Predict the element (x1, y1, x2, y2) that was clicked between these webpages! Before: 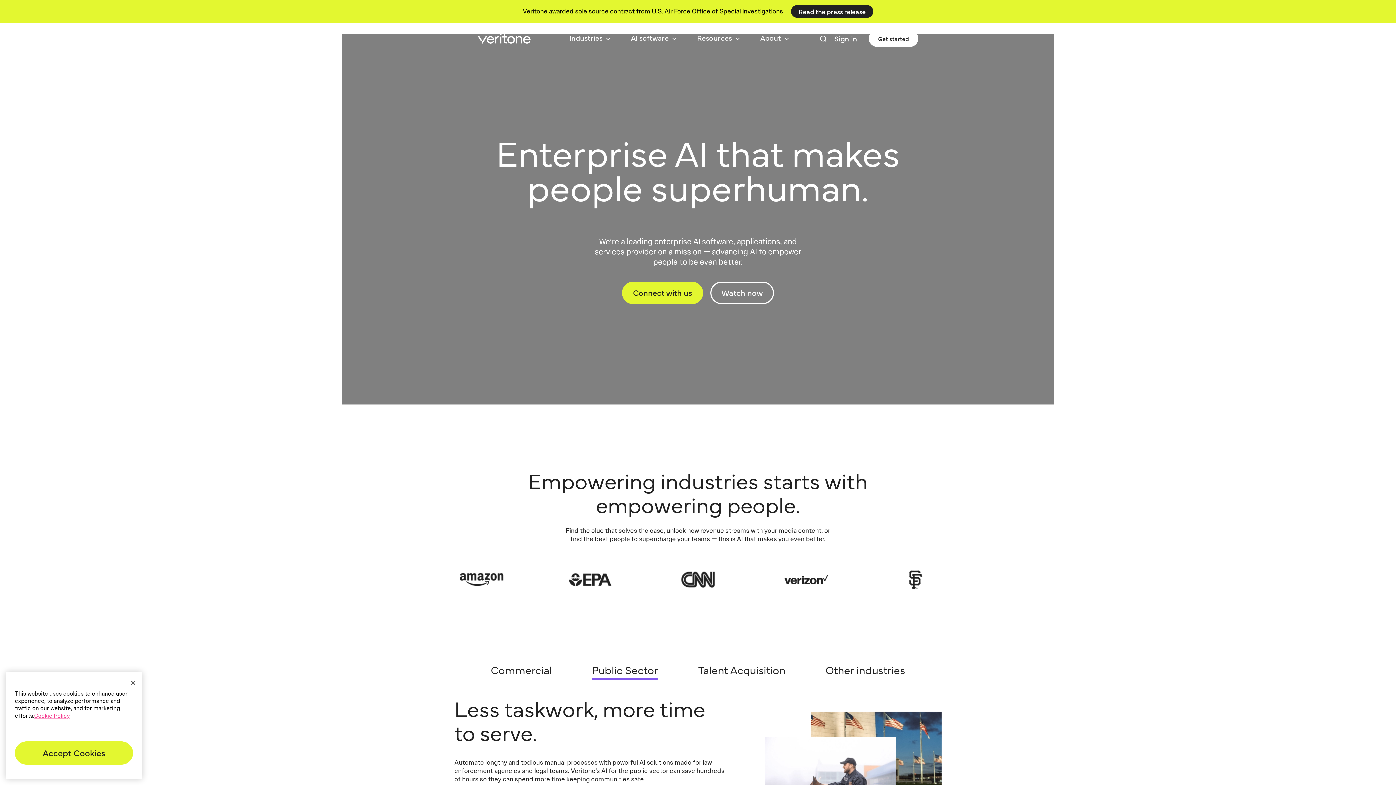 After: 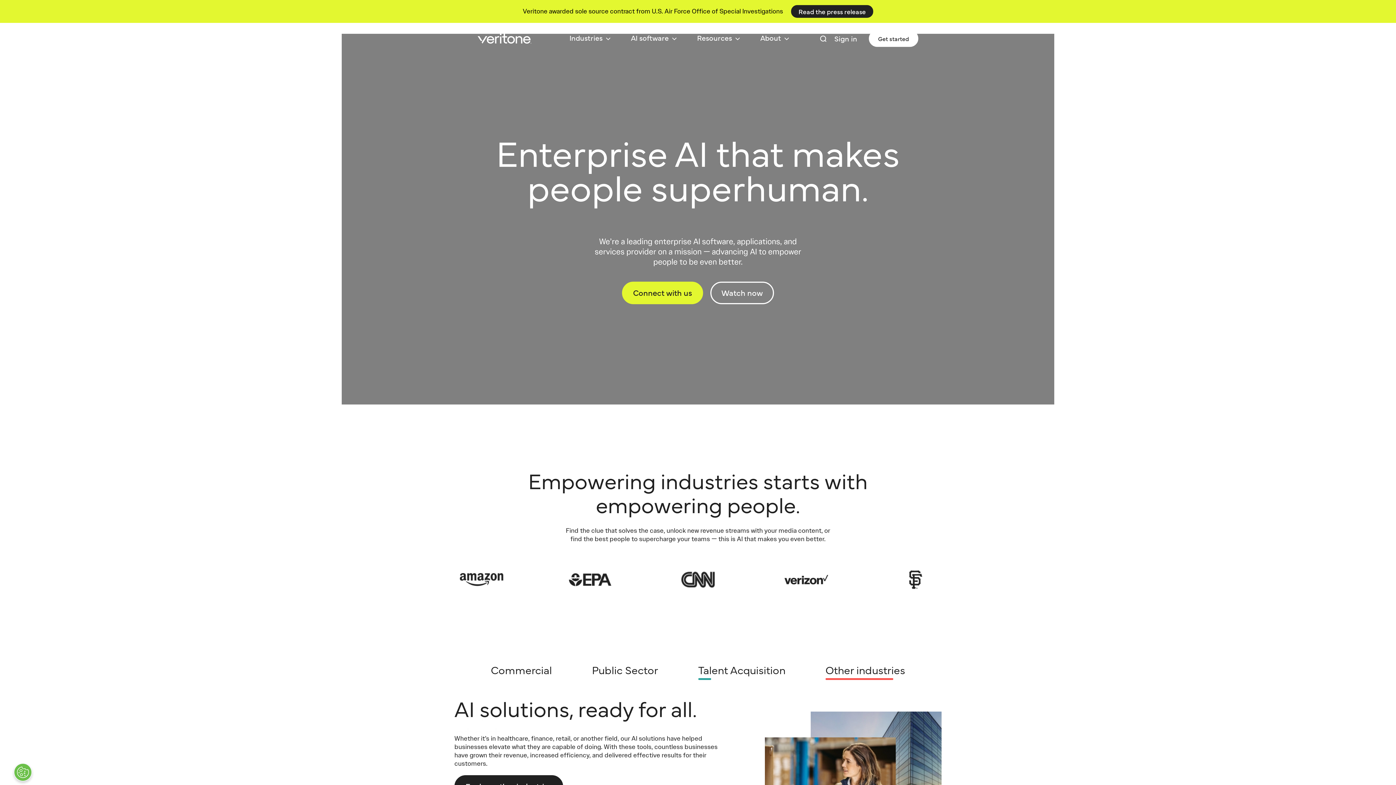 Action: bbox: (477, 33, 531, 43) label: .